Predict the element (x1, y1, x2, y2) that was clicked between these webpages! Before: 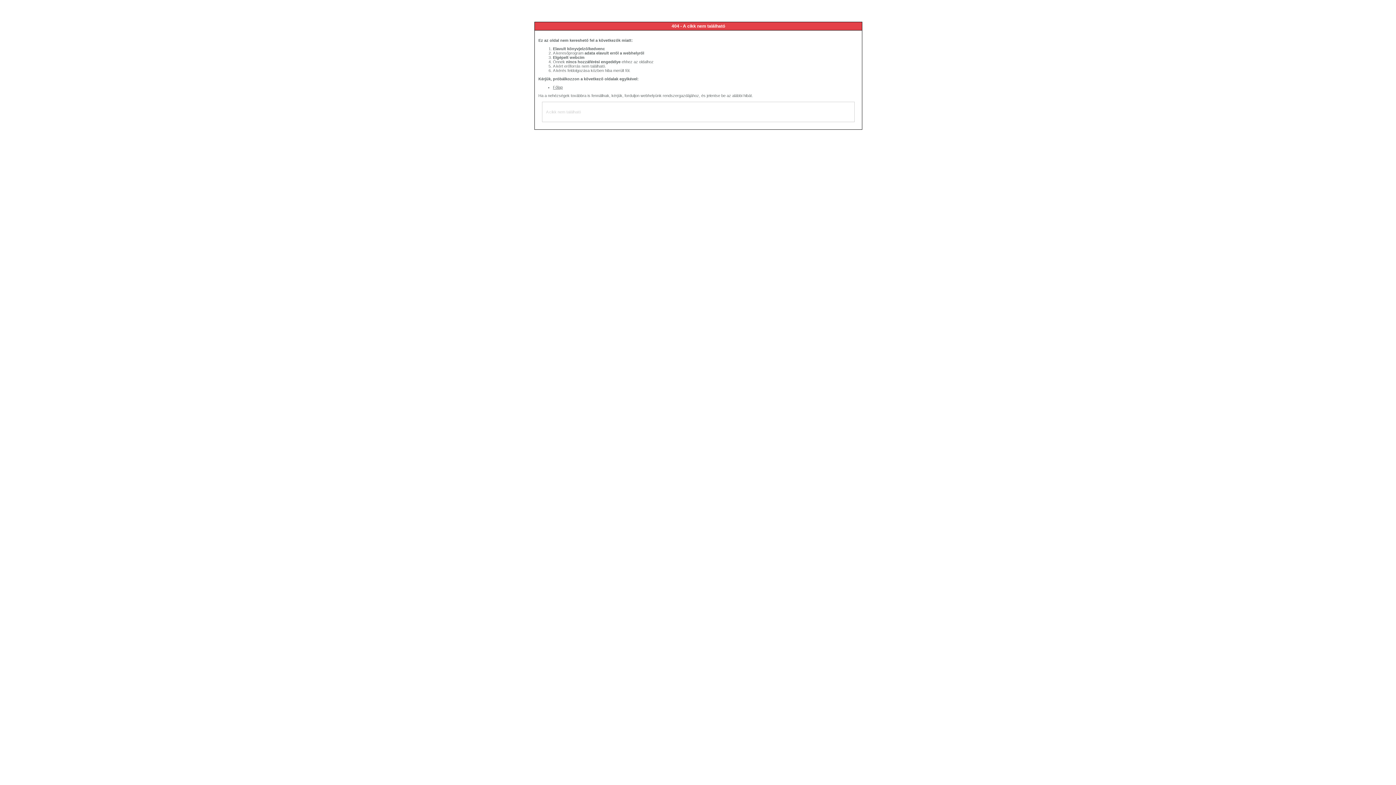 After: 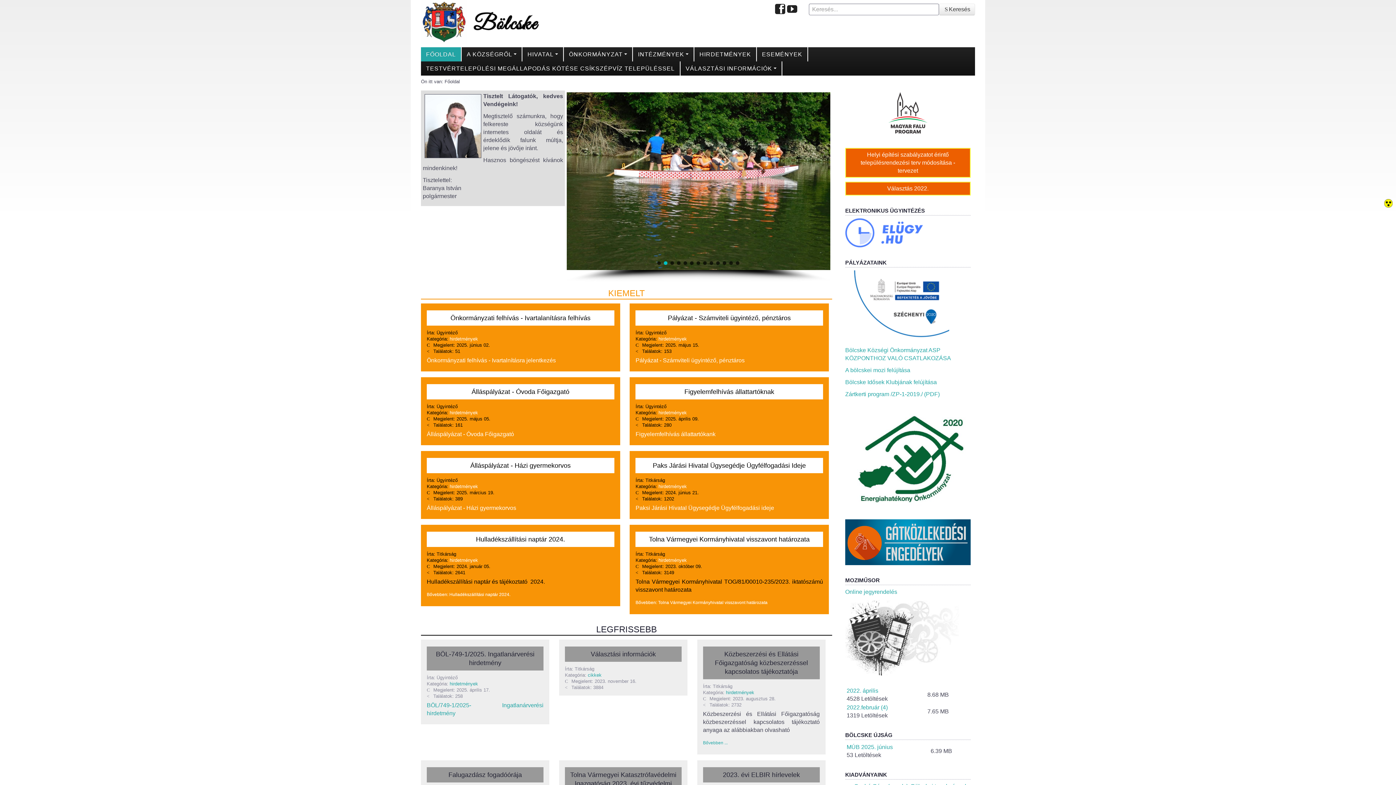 Action: label: Főlap bbox: (553, 85, 562, 89)